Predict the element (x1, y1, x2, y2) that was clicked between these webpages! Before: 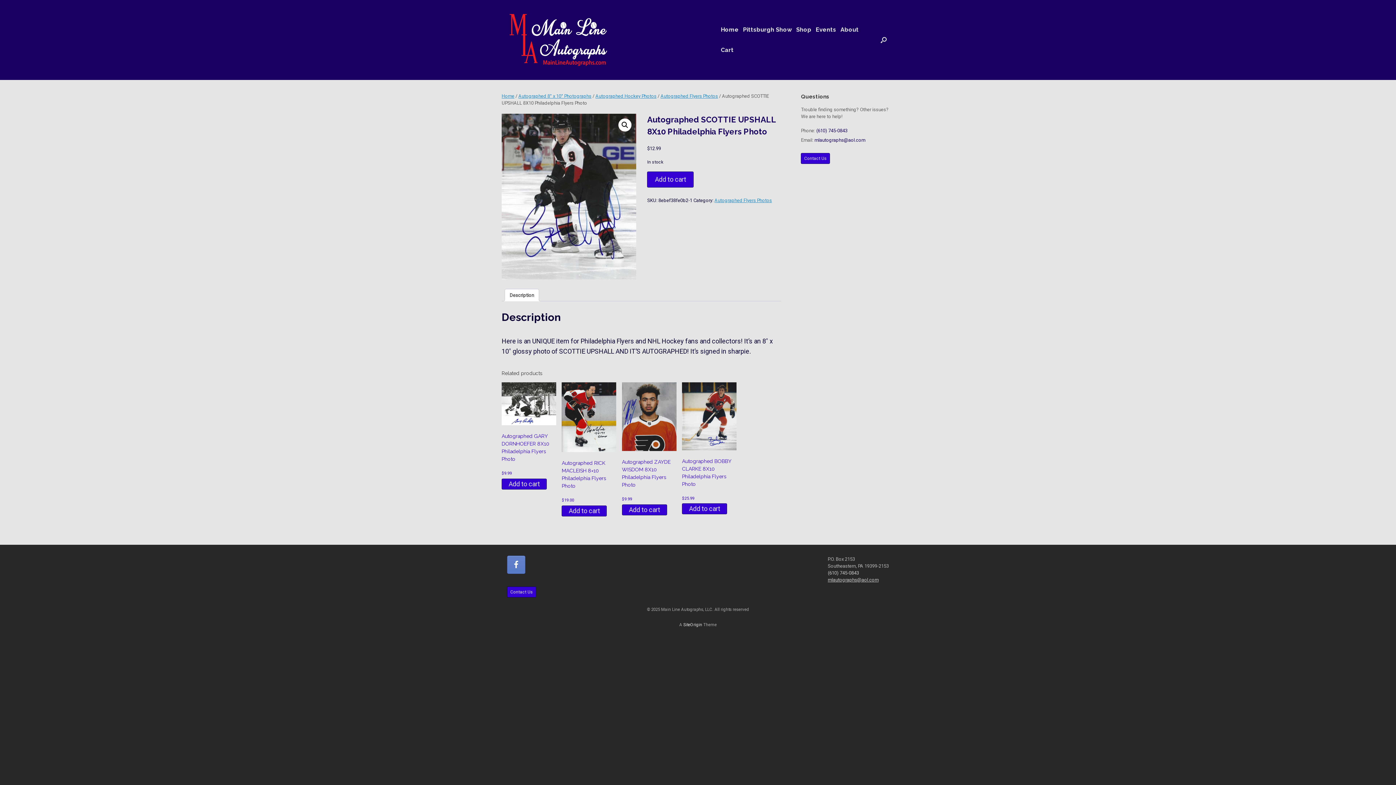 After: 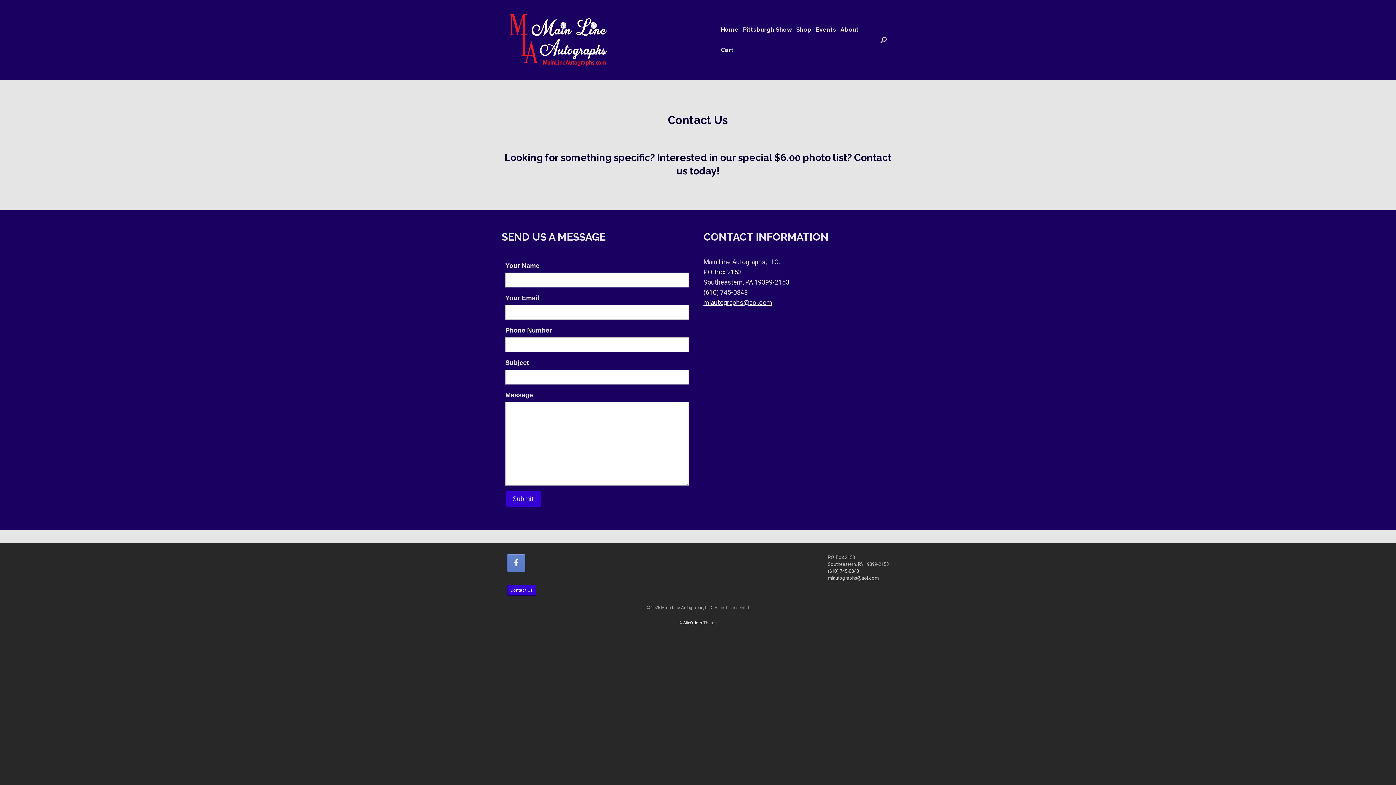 Action: bbox: (801, 152, 830, 163) label: Contact Us